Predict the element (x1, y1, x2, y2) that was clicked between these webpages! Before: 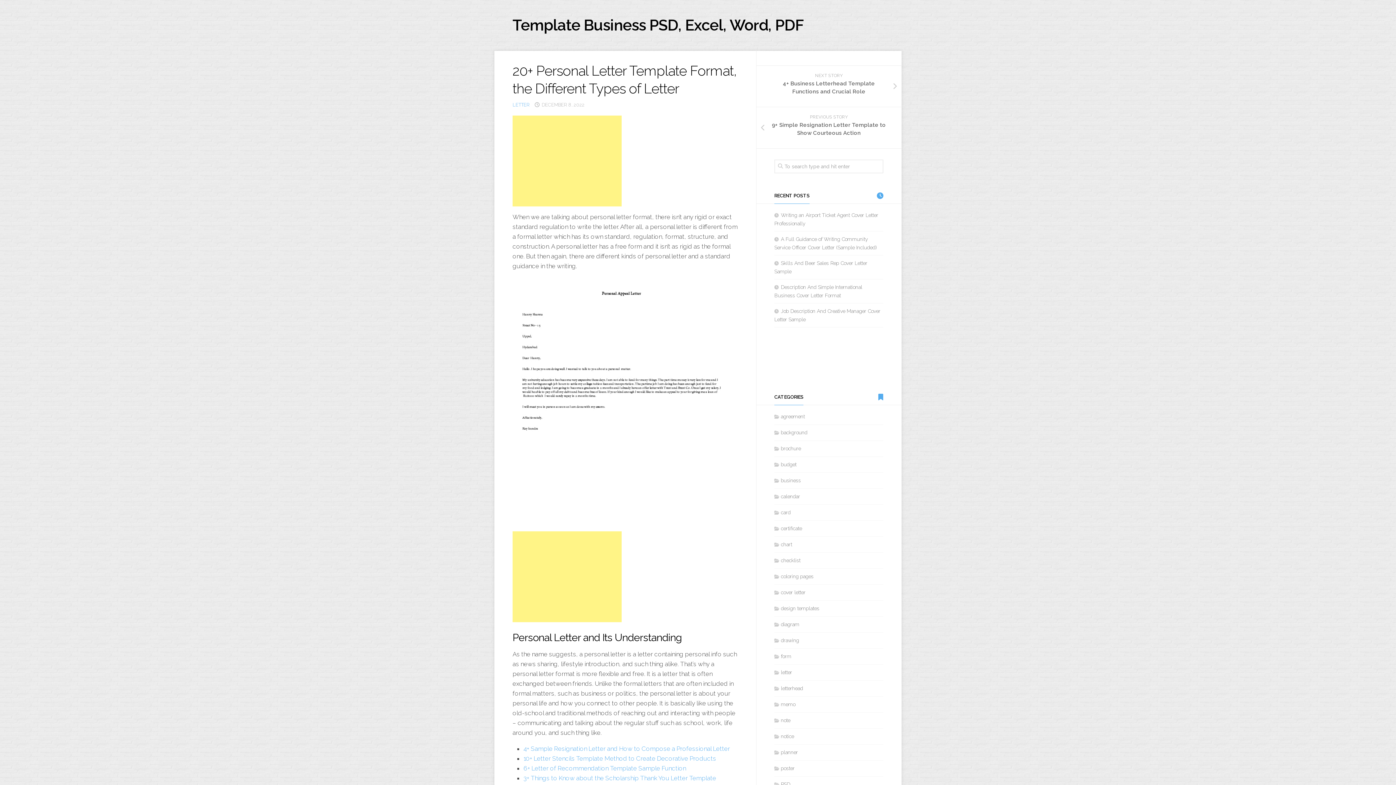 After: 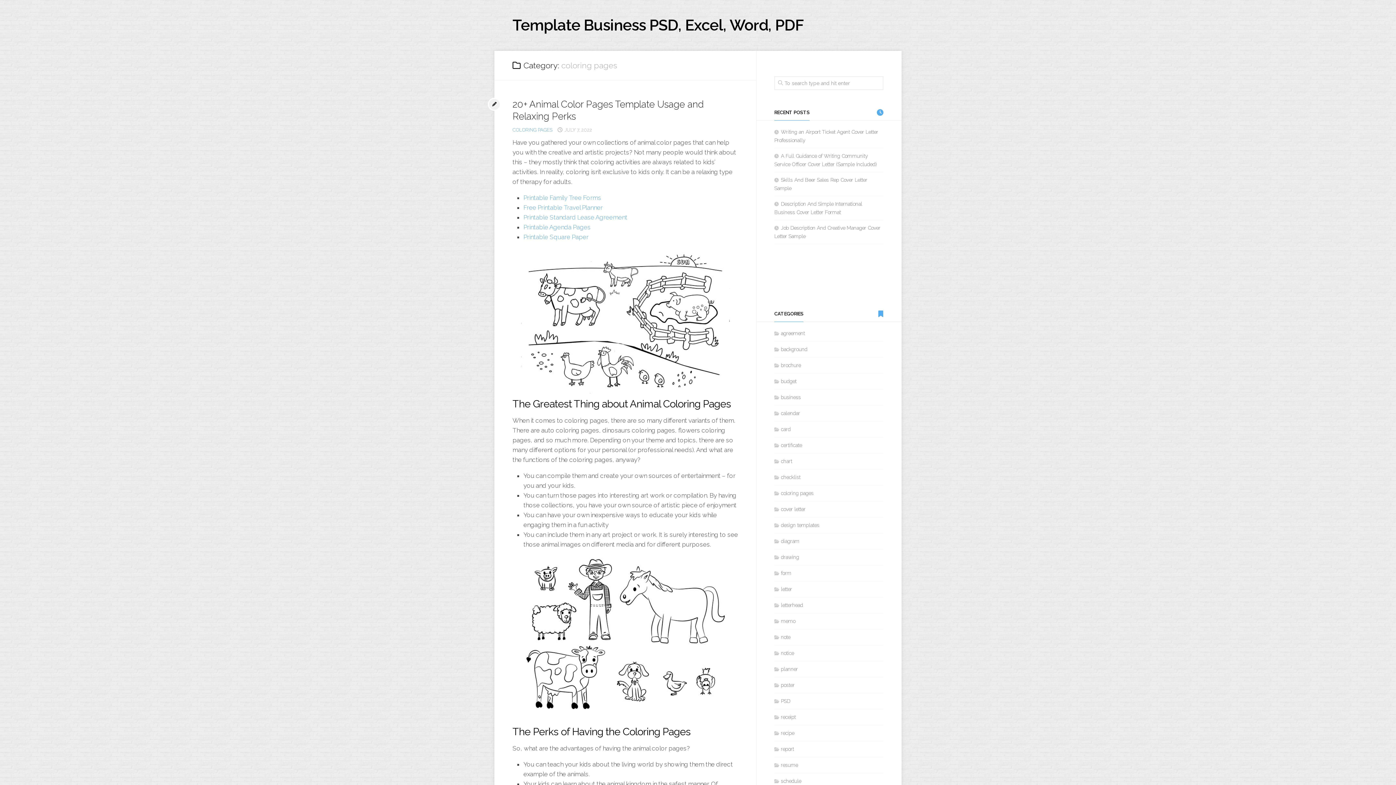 Action: bbox: (774, 573, 813, 579) label: coloring pages